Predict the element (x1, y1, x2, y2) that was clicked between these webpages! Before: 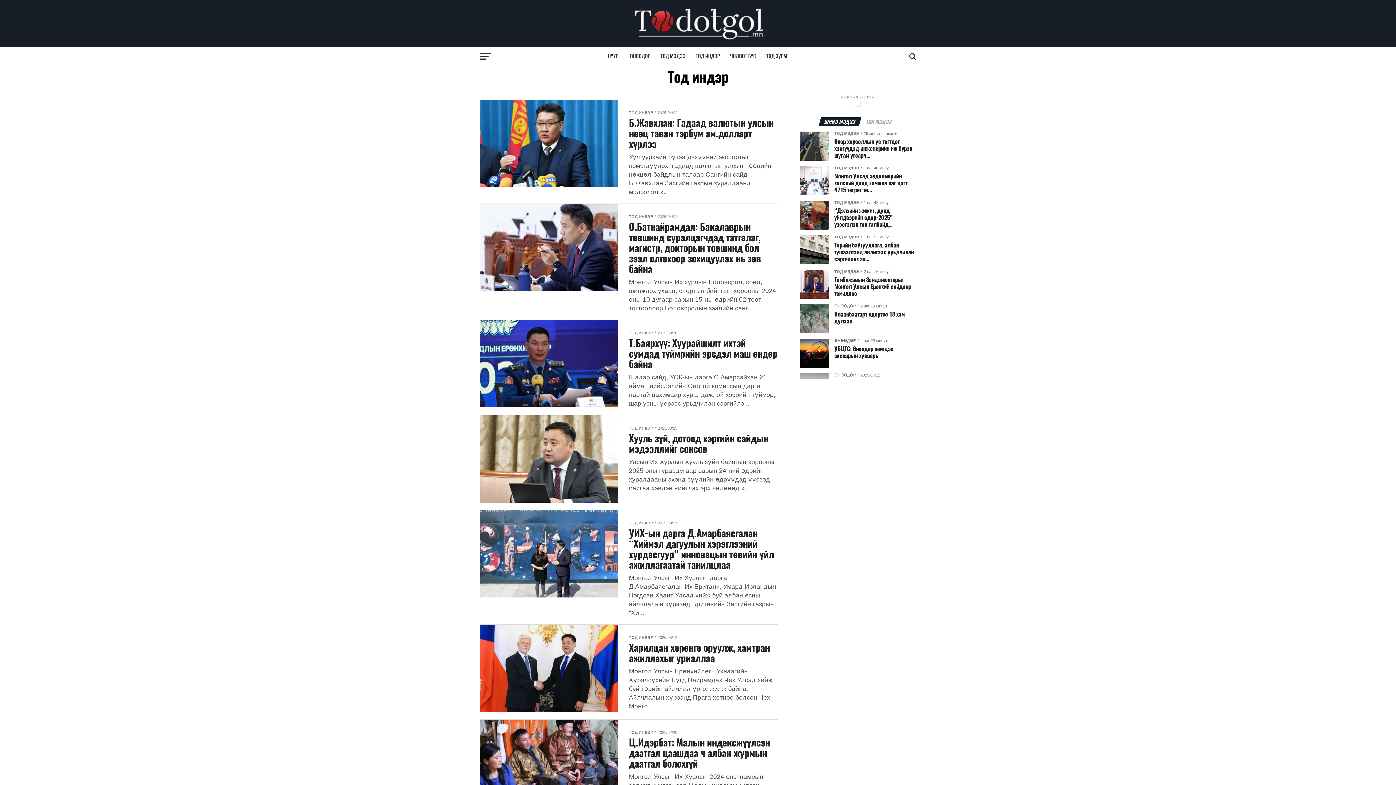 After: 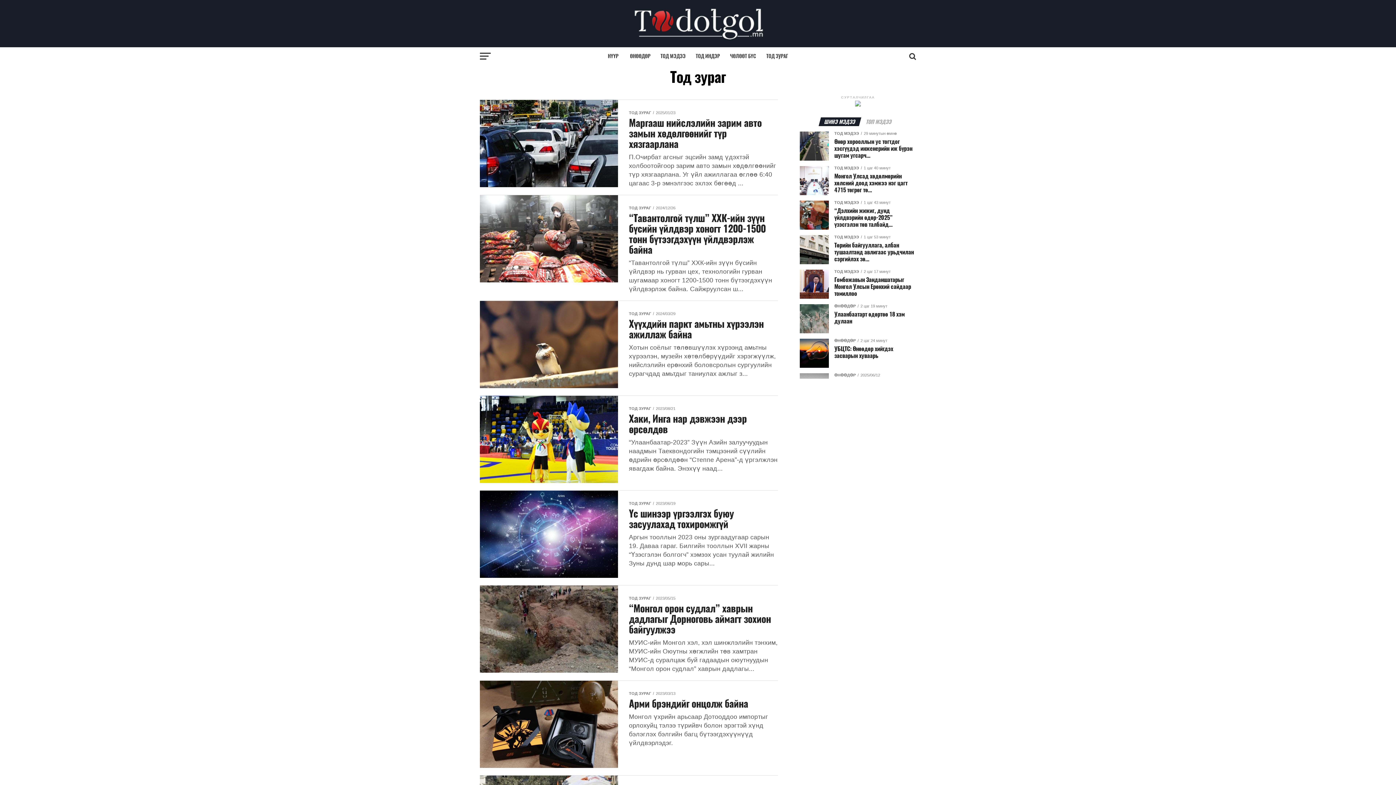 Action: label: ТОД ЗУРАГ bbox: (762, 47, 792, 65)